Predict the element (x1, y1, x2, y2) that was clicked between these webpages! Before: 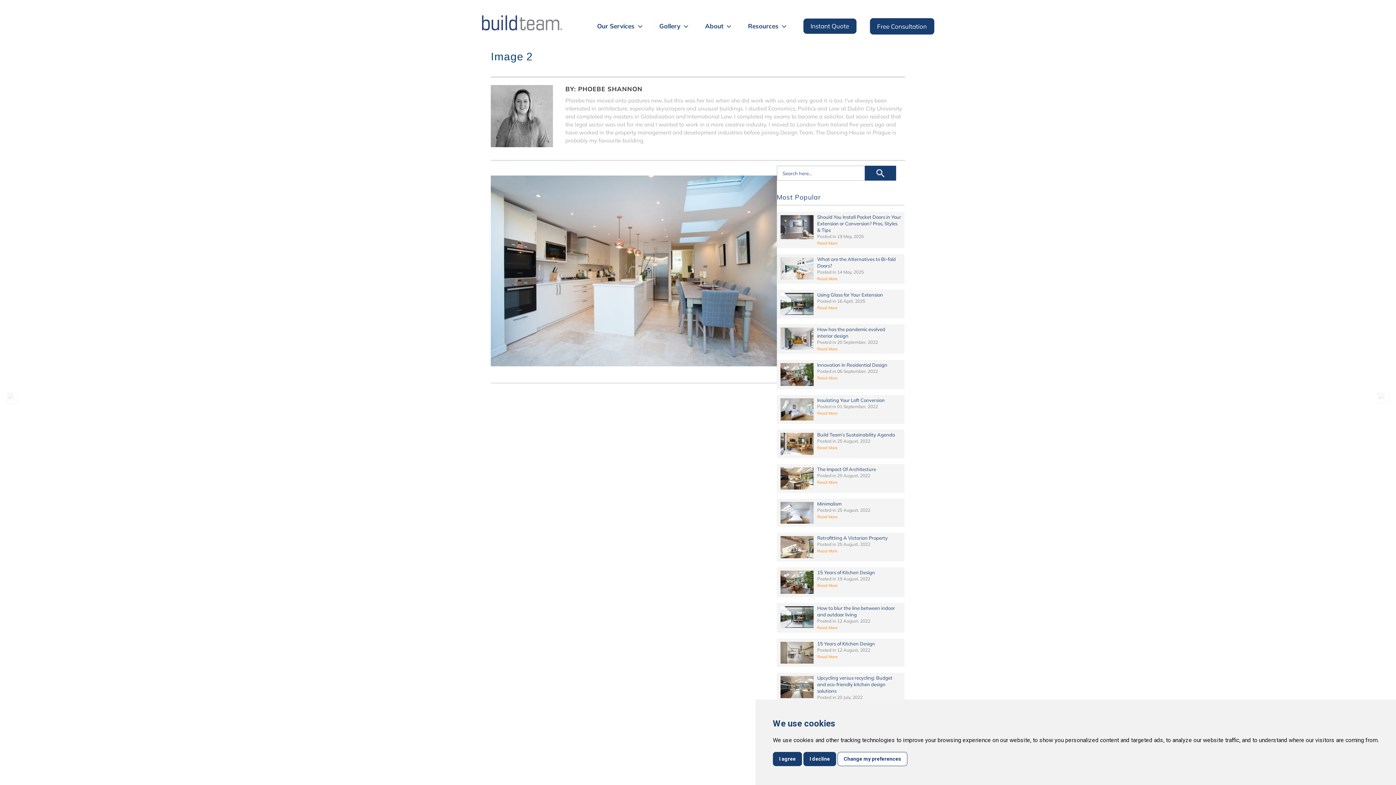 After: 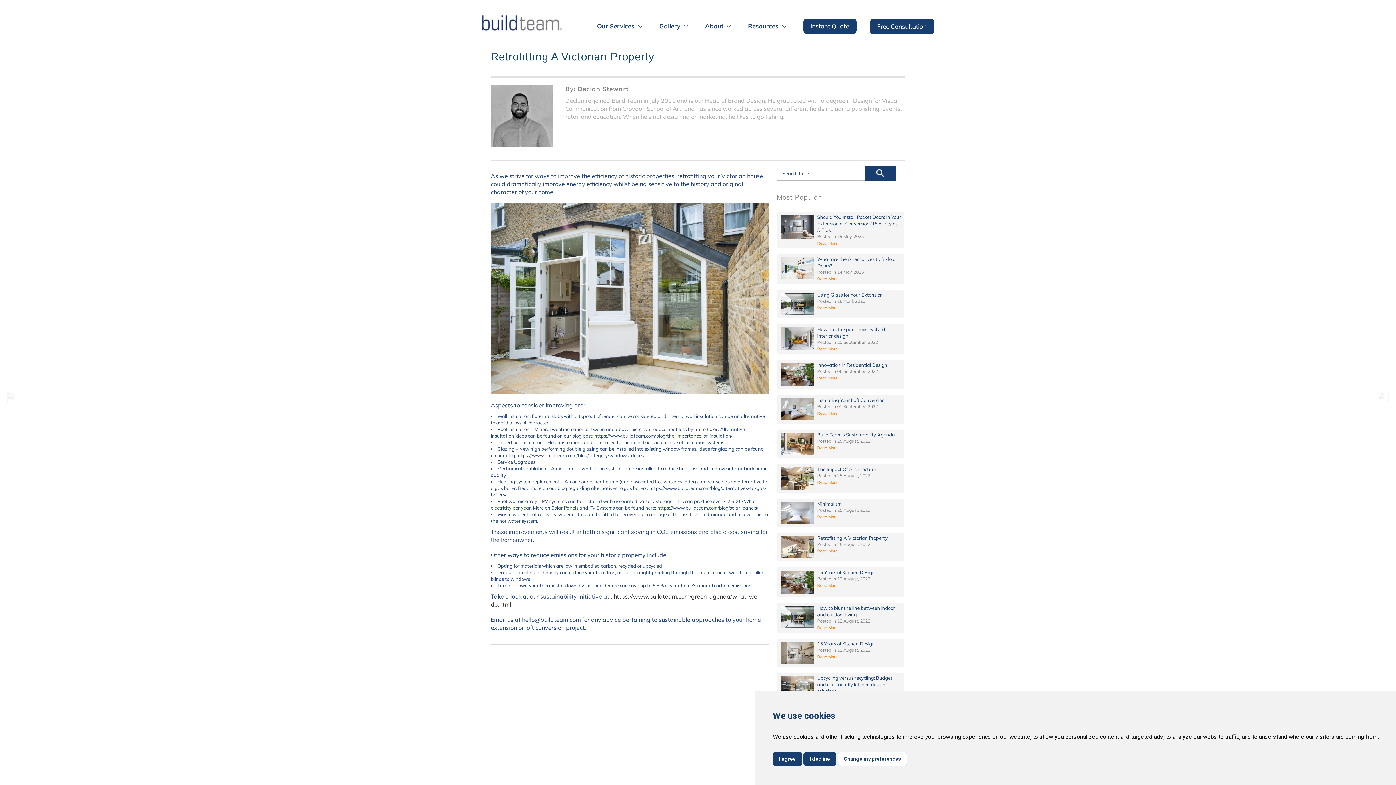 Action: bbox: (780, 536, 813, 542)